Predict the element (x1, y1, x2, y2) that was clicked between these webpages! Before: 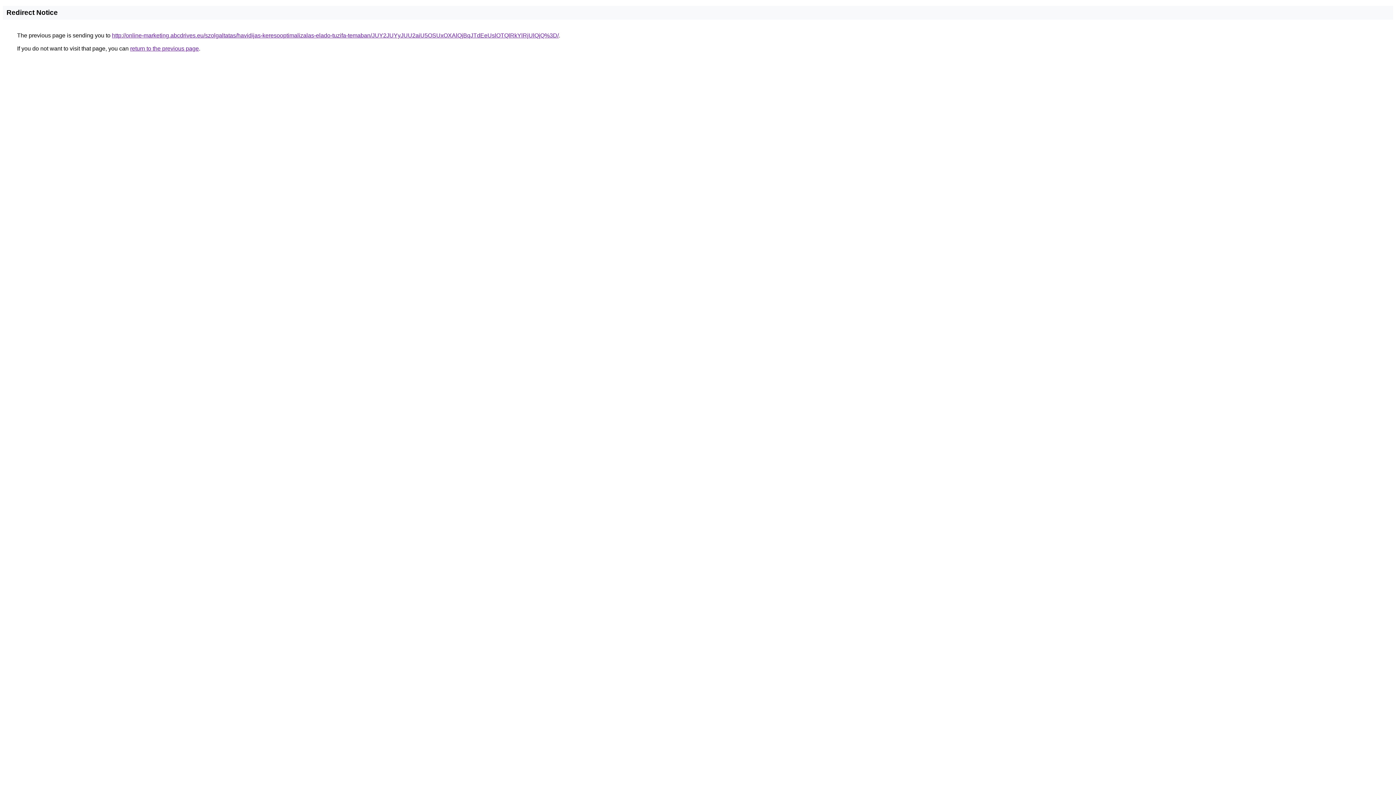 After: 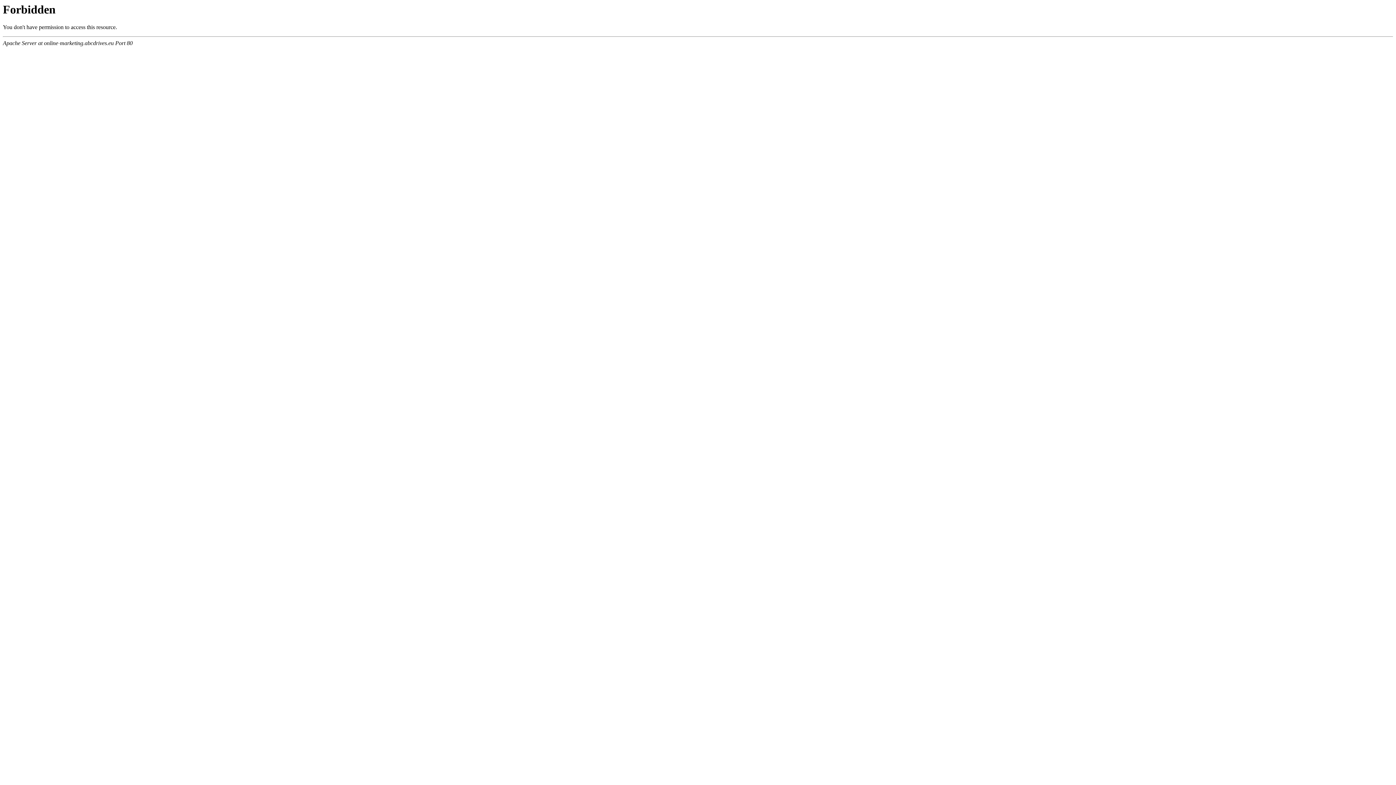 Action: label: http://online-marketing.abcdrives.eu/szolgaltatas/havidijas-keresooptimalizalas-elado-tuzifa-temaban/JUY2JUYyJUU2aiU5OSUxOXAlQjBqJTdEeUslOTQlRkYlRjUlQjQ%3D/ bbox: (112, 32, 558, 38)